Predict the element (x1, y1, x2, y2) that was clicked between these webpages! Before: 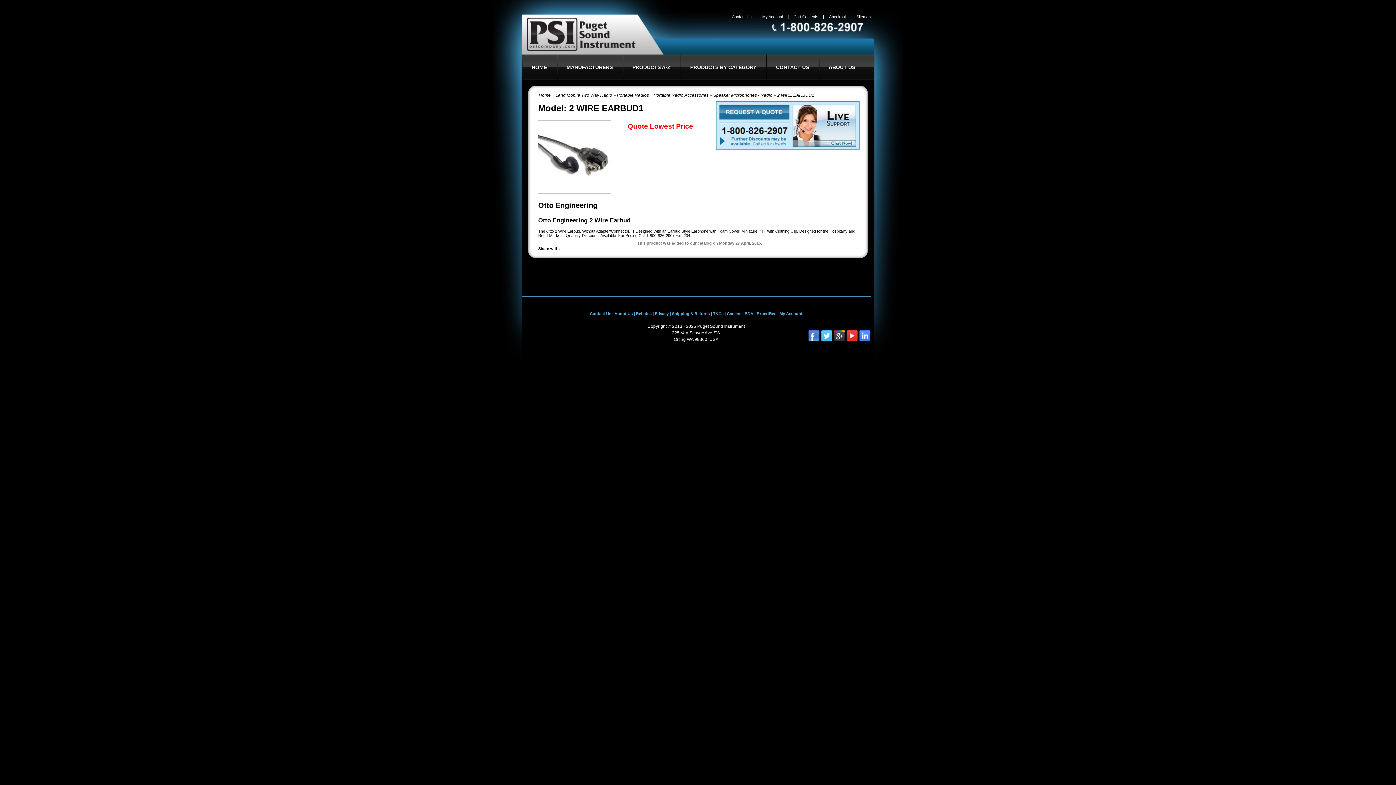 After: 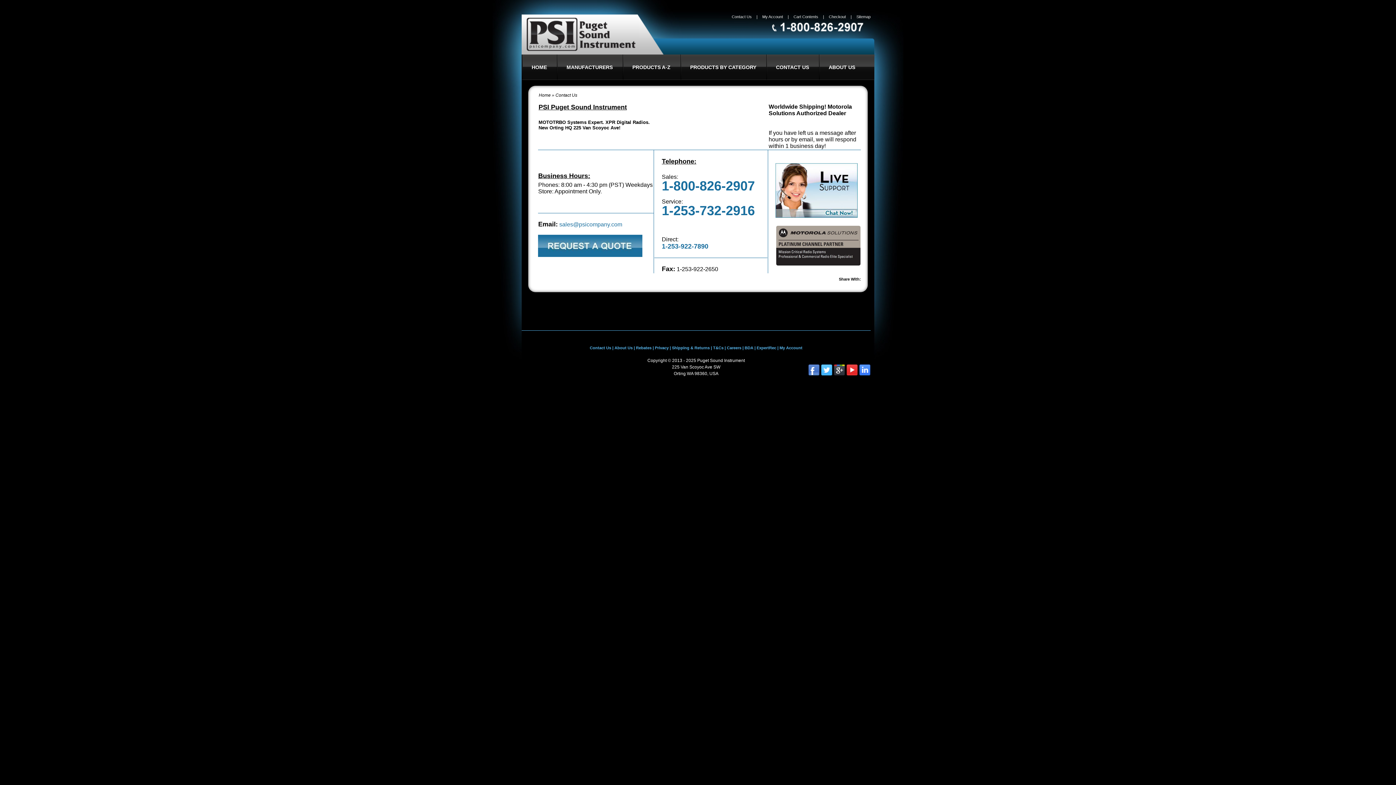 Action: label: CONTACT US bbox: (766, 54, 819, 80)